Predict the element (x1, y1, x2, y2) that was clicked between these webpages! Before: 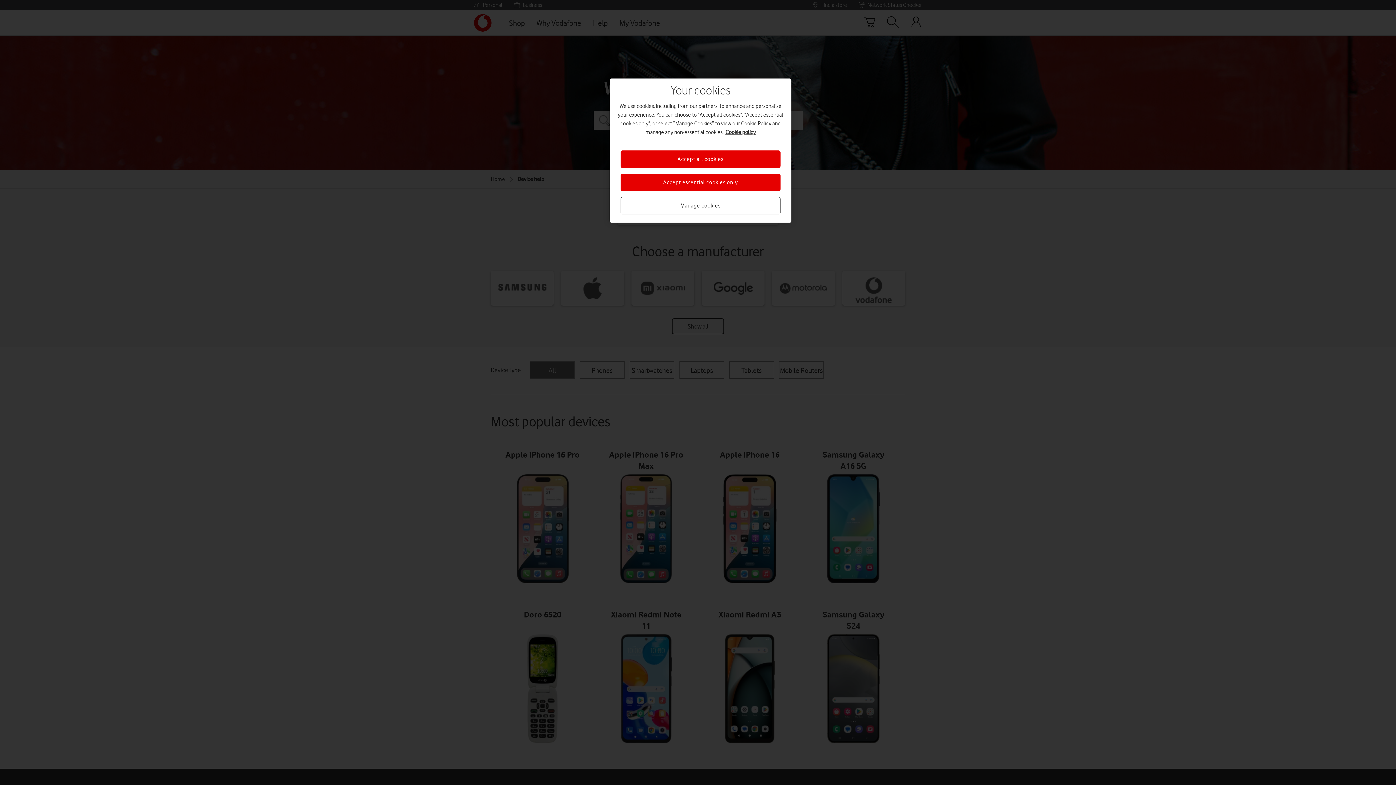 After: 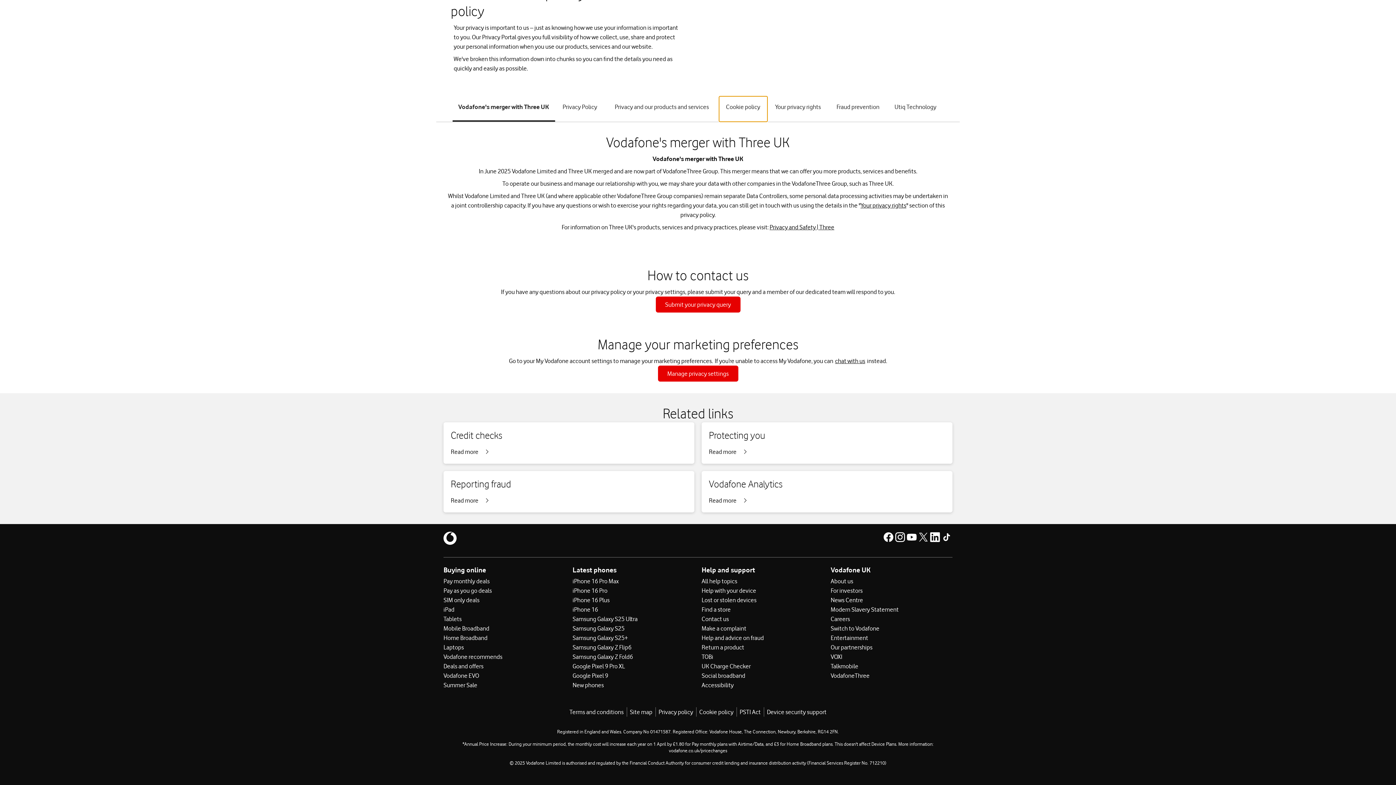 Action: label: More information about your privacy, opens in a new tab bbox: (725, 129, 755, 135)